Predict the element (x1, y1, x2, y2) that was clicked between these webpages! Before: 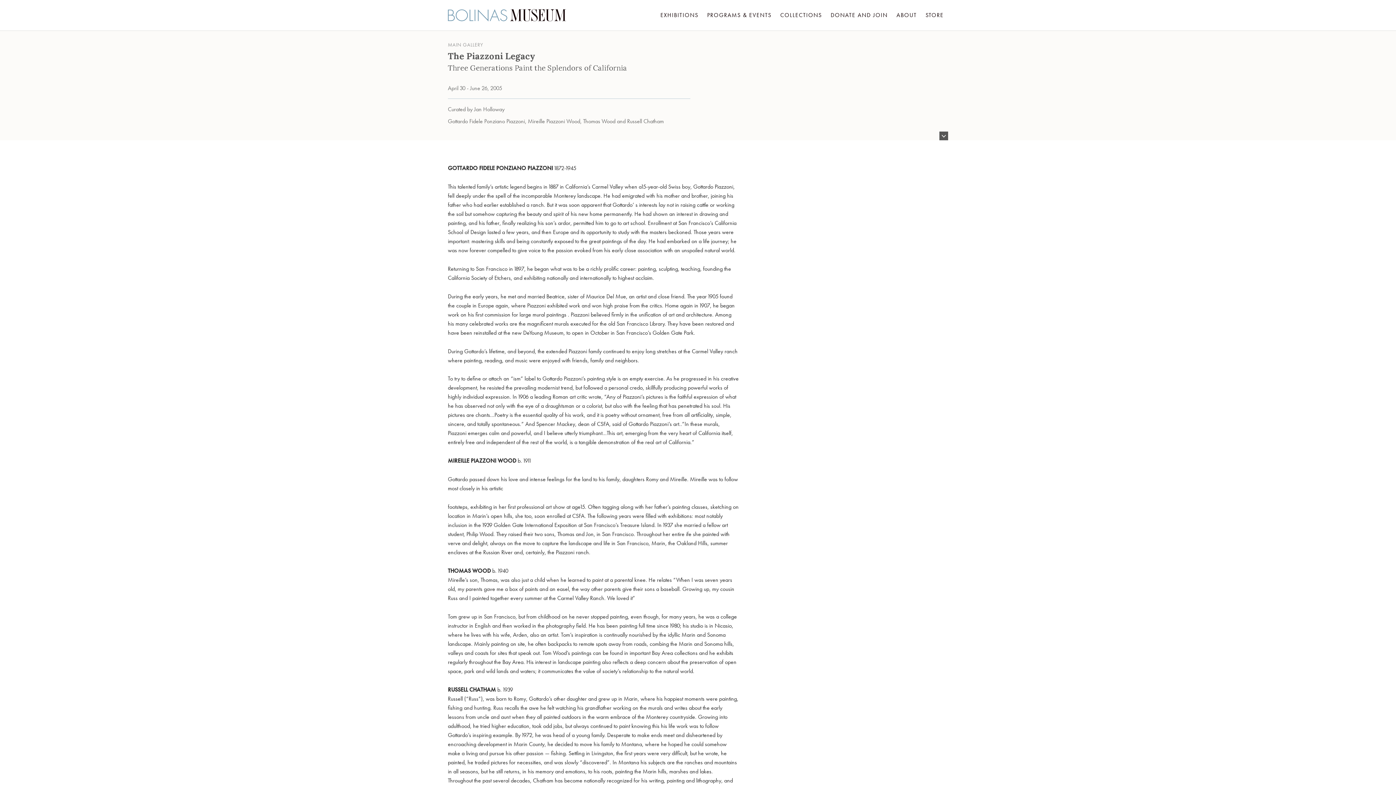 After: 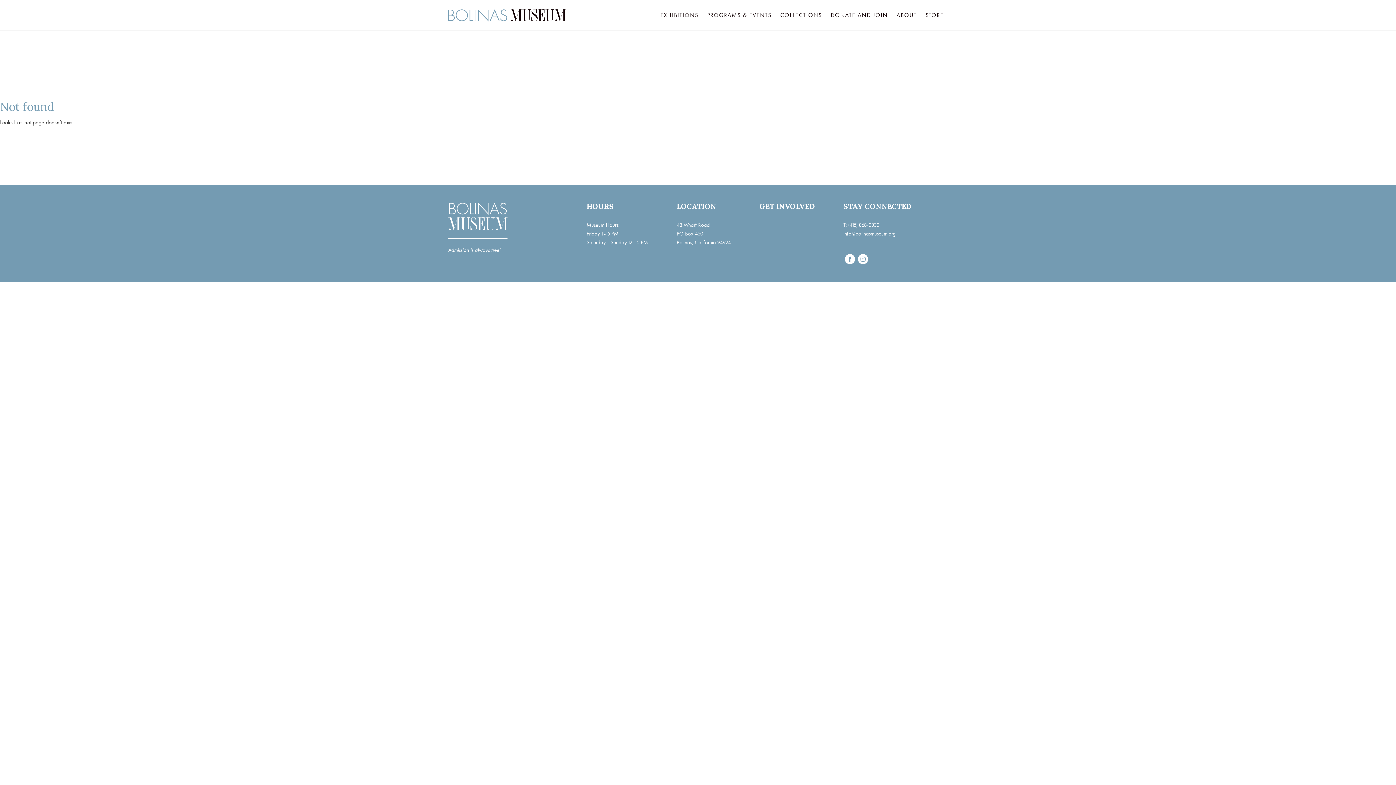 Action: bbox: (776, 5, 826, 24) label: COLLECTIONS